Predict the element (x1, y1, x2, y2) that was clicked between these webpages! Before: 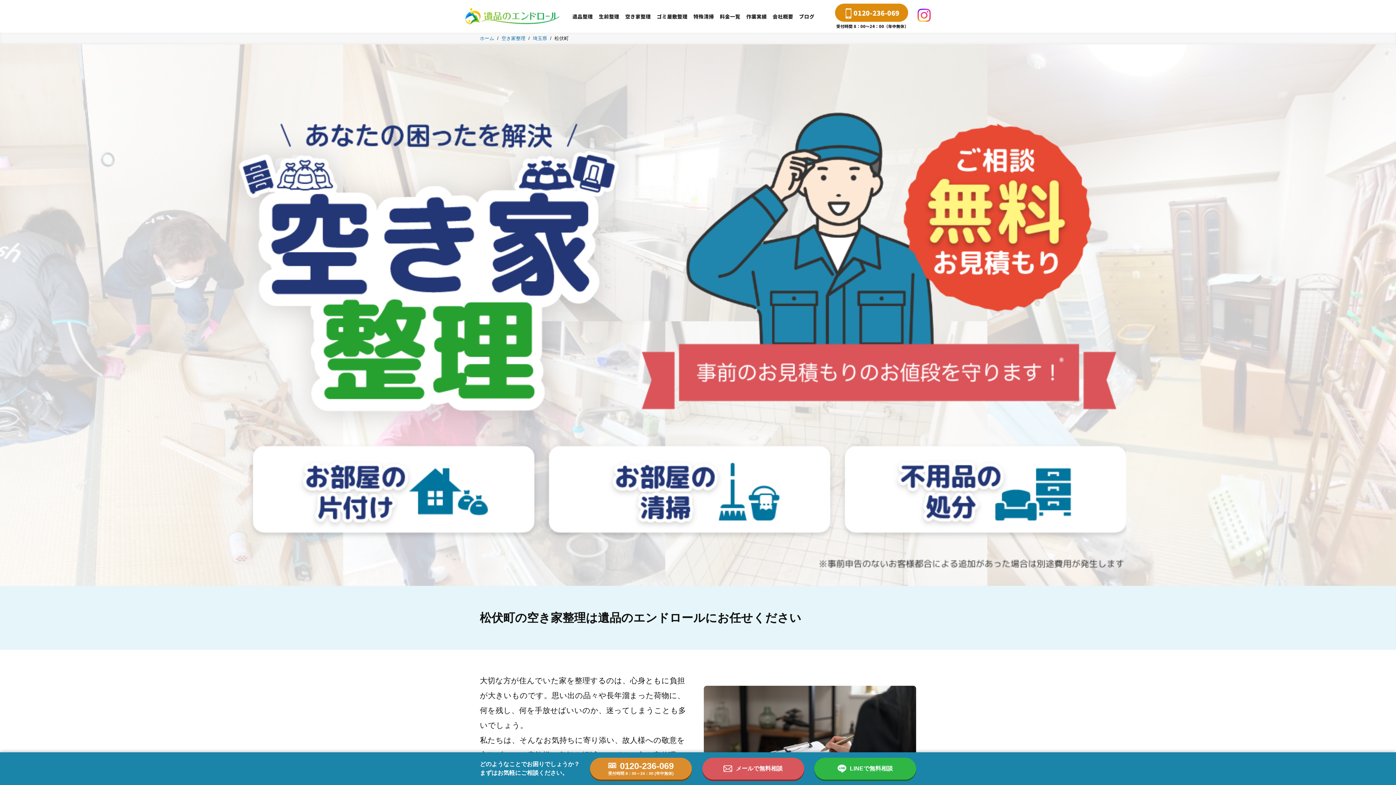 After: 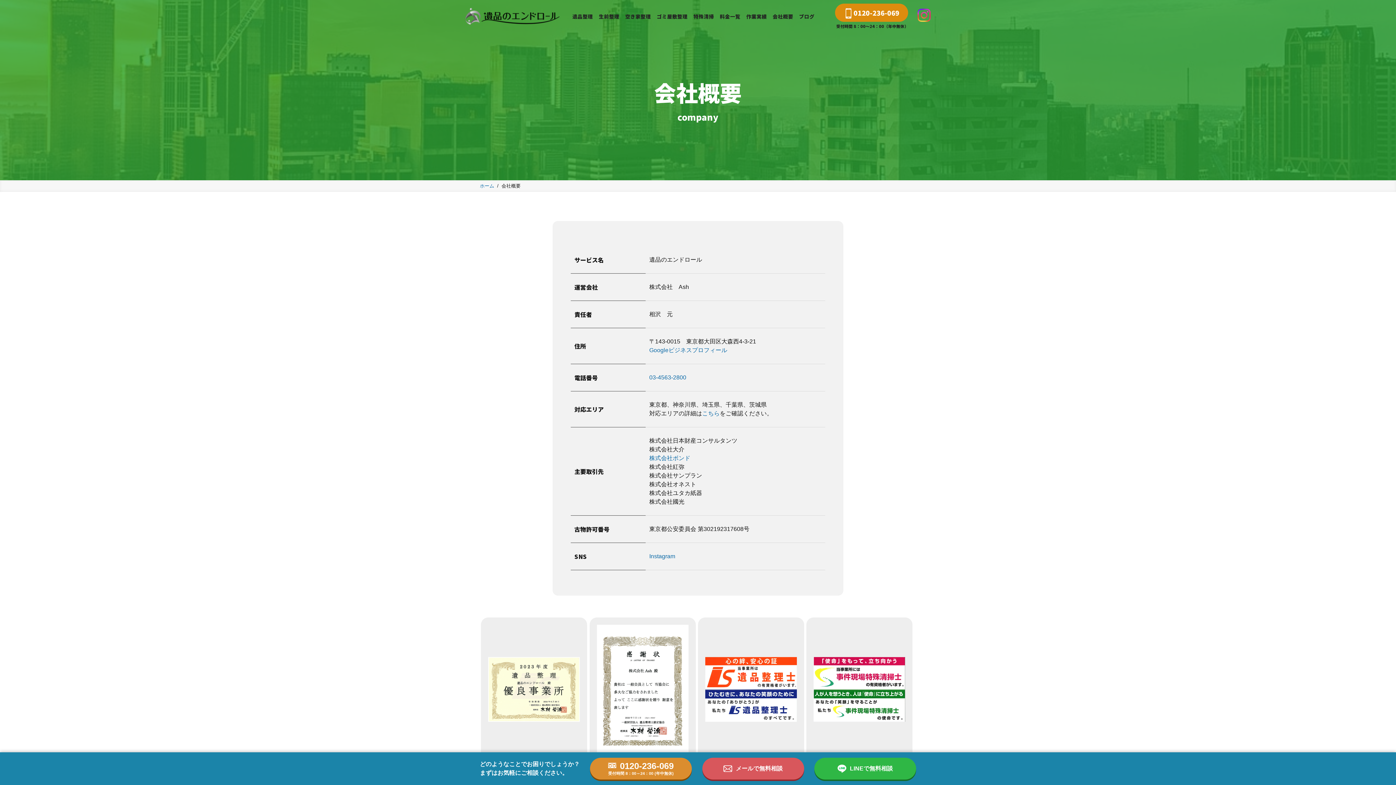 Action: bbox: (769, 9, 796, 23) label: 会社概要